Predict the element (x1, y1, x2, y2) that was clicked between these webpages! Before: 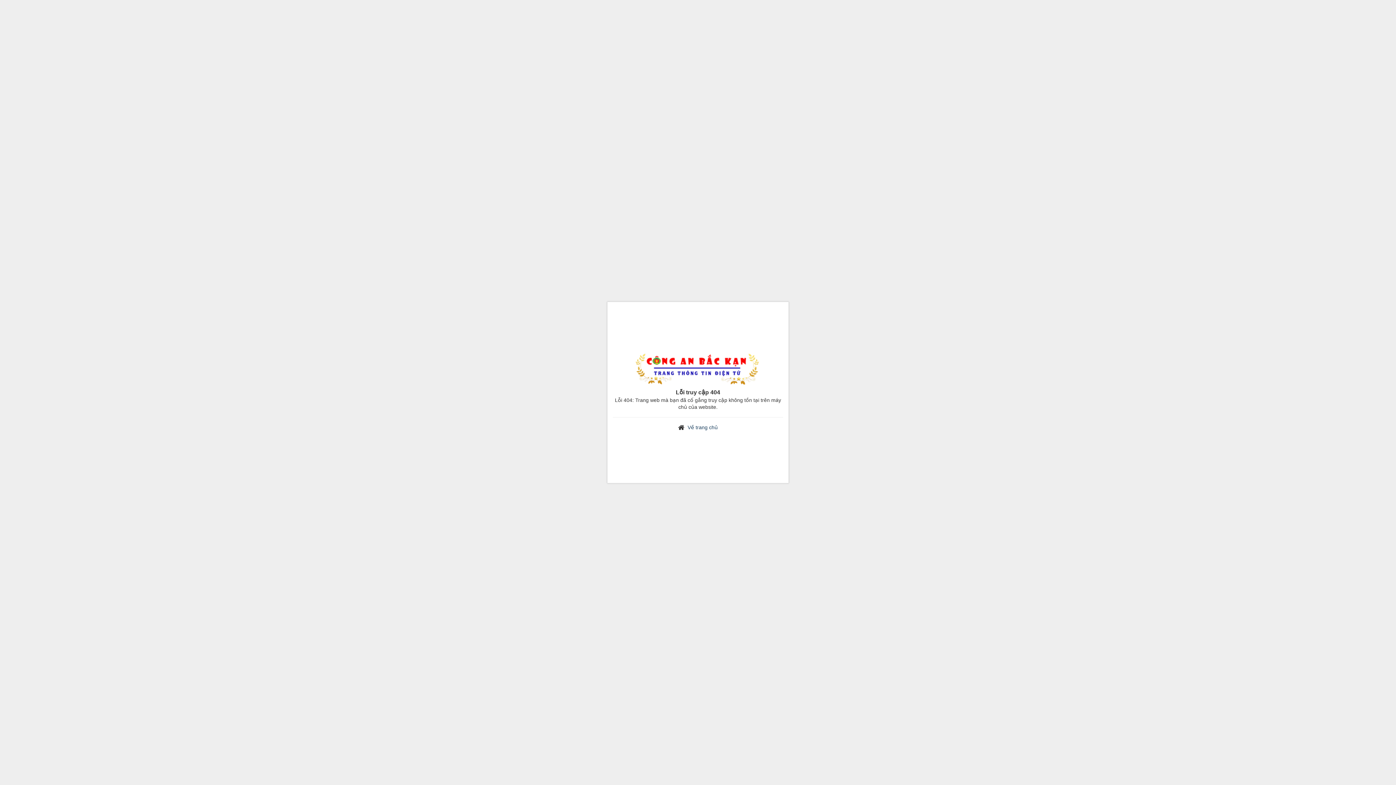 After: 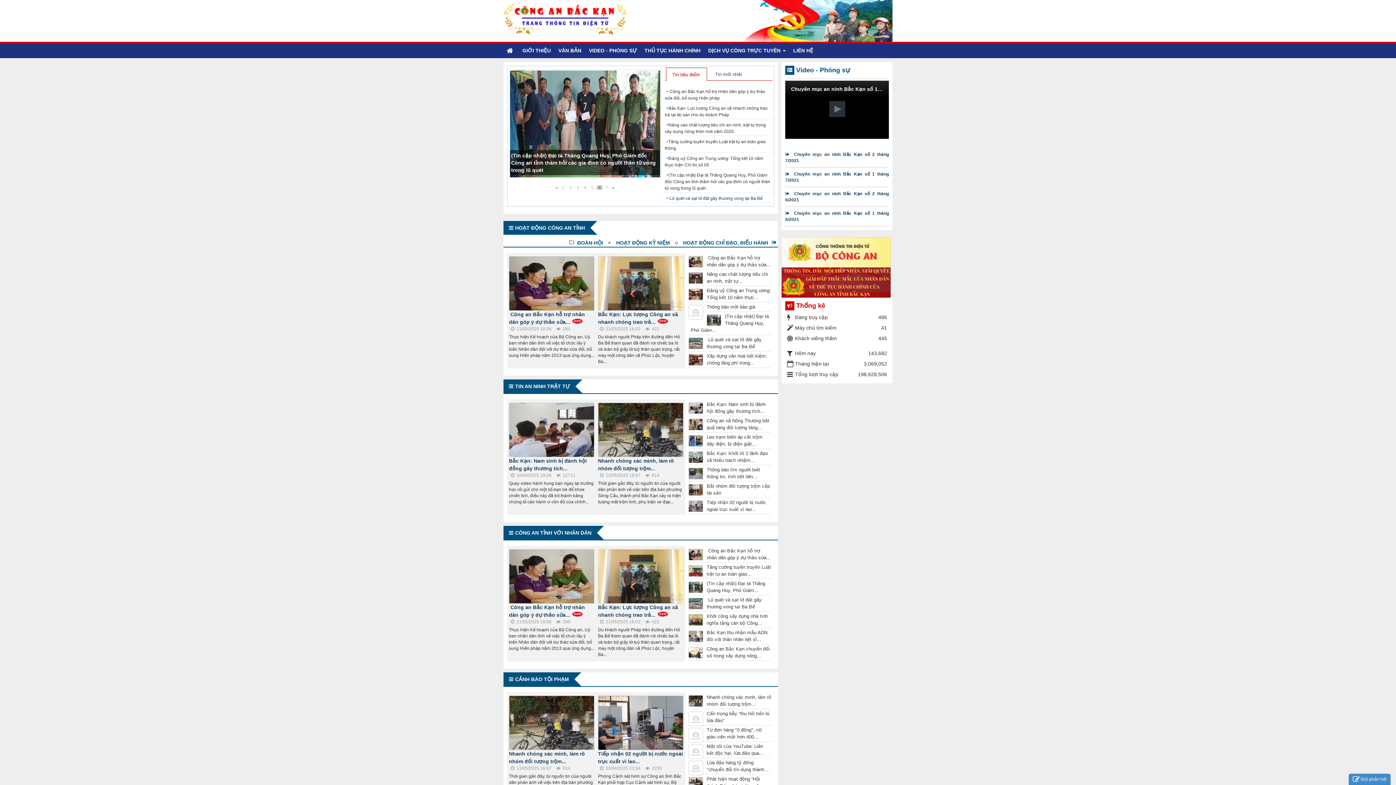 Action: bbox: (635, 367, 760, 373)